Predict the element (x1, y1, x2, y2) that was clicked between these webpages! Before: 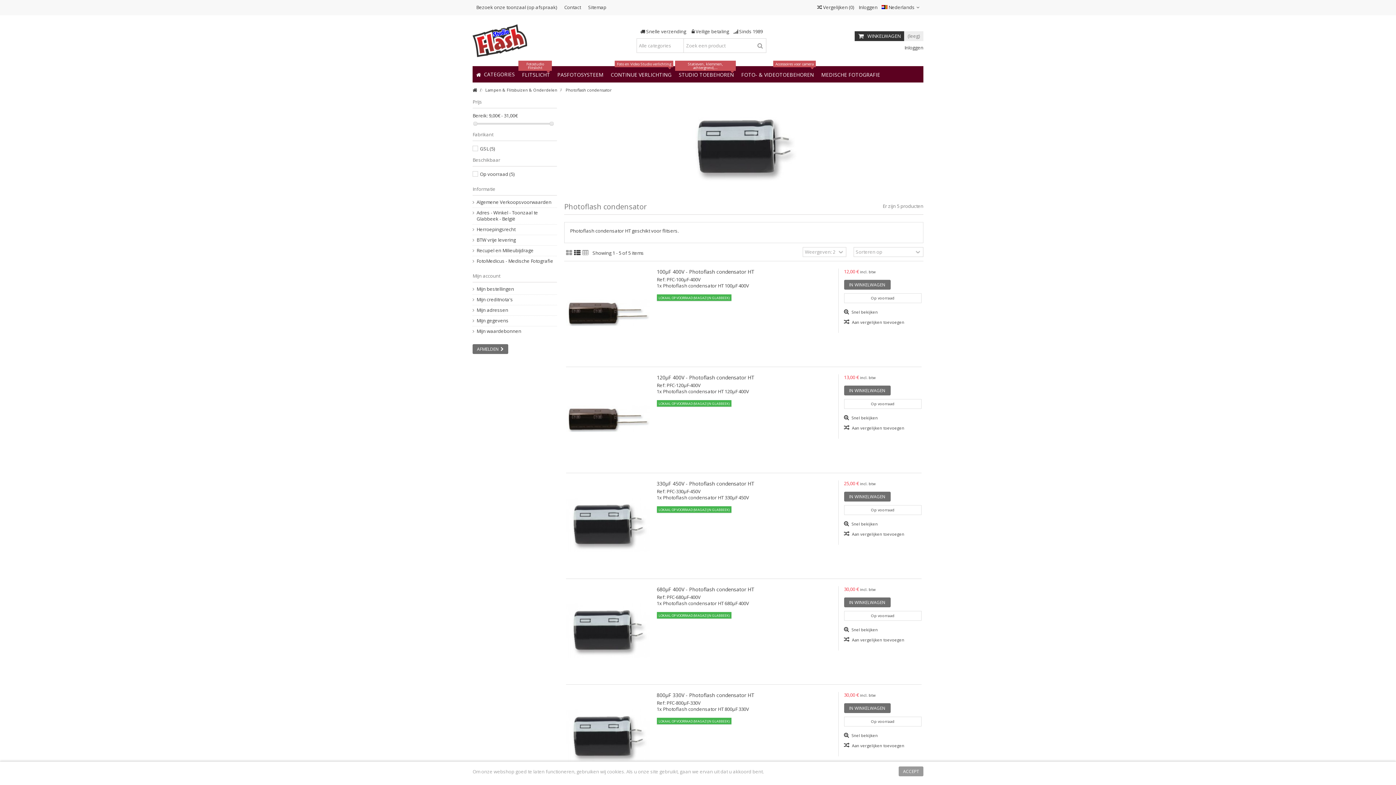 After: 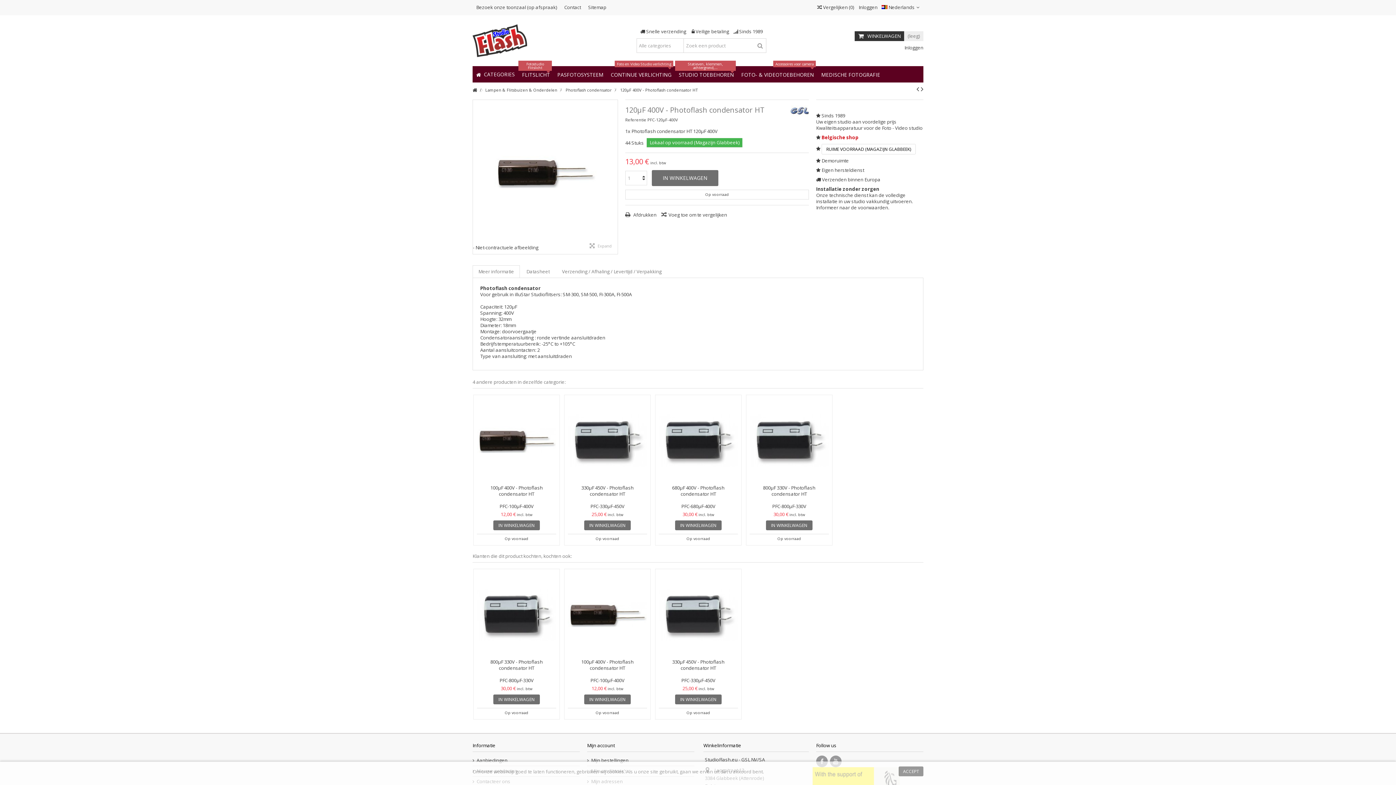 Action: bbox: (656, 374, 754, 381) label: 120µF 400V - Photoflash condensator HT